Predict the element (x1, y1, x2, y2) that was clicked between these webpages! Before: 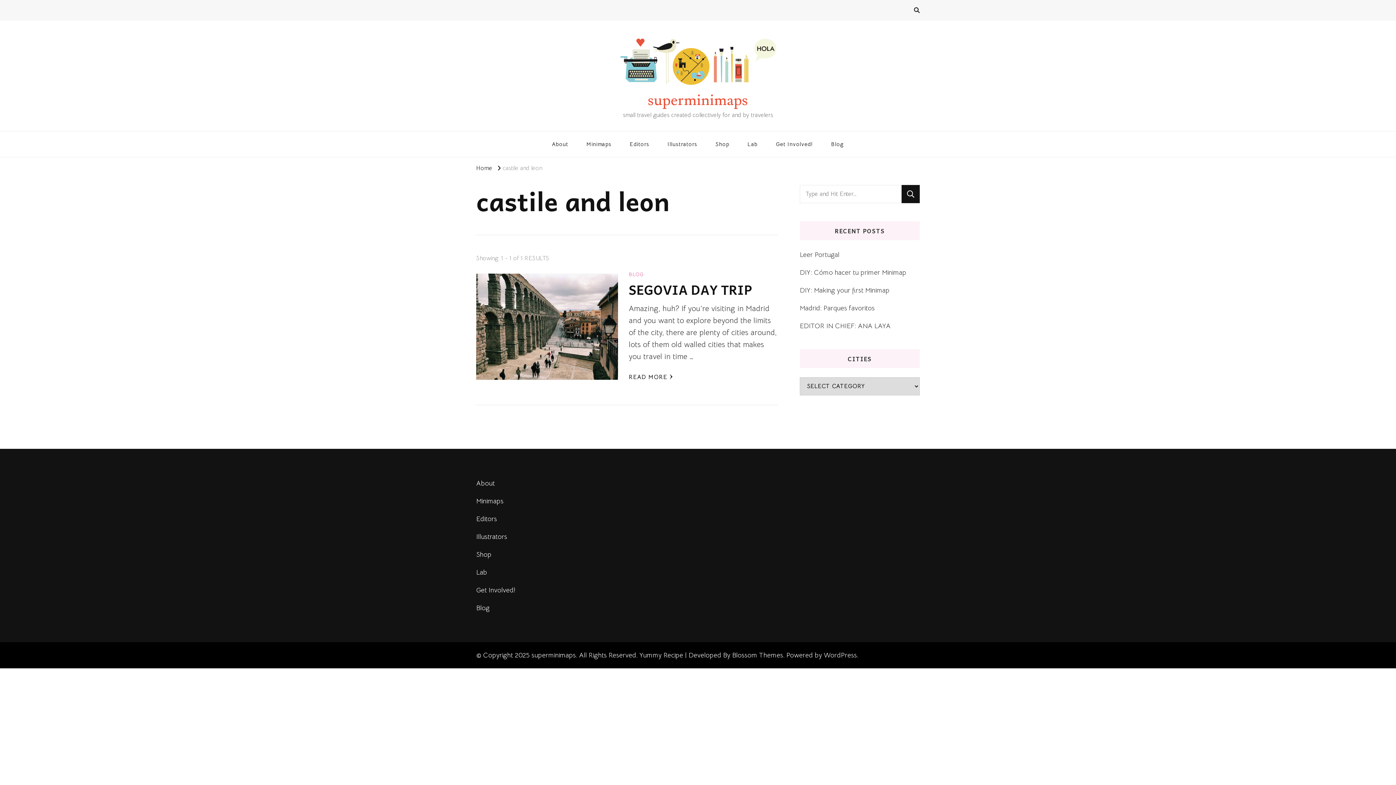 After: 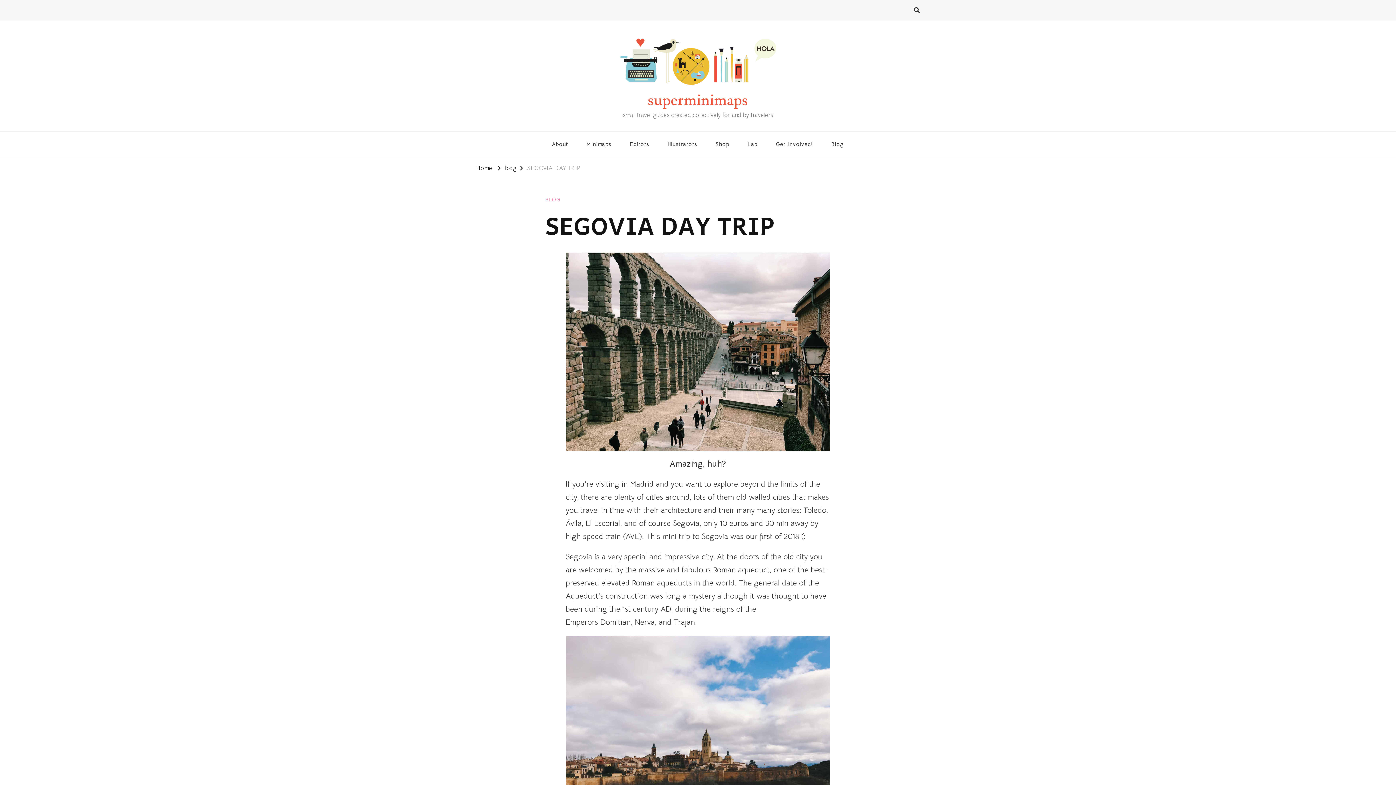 Action: bbox: (476, 275, 618, 285)